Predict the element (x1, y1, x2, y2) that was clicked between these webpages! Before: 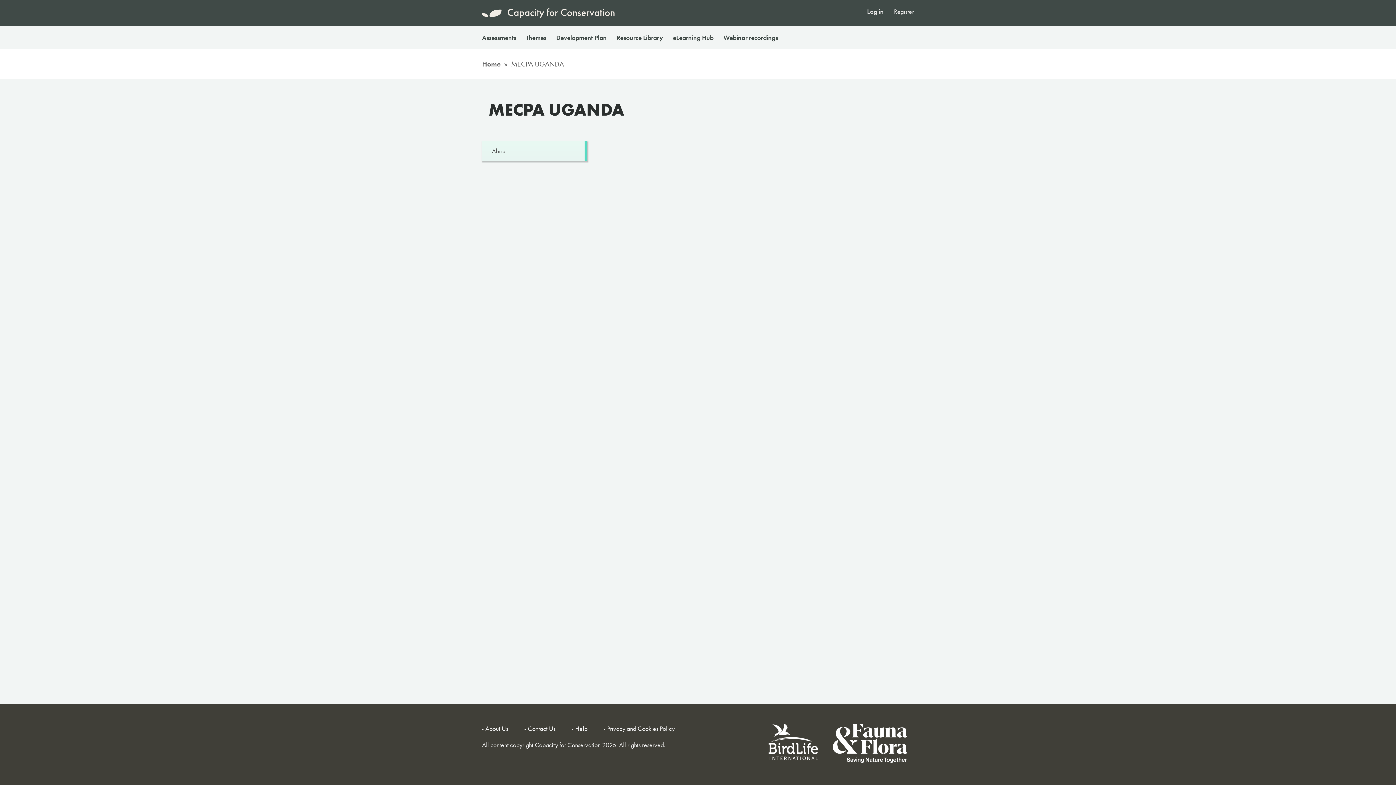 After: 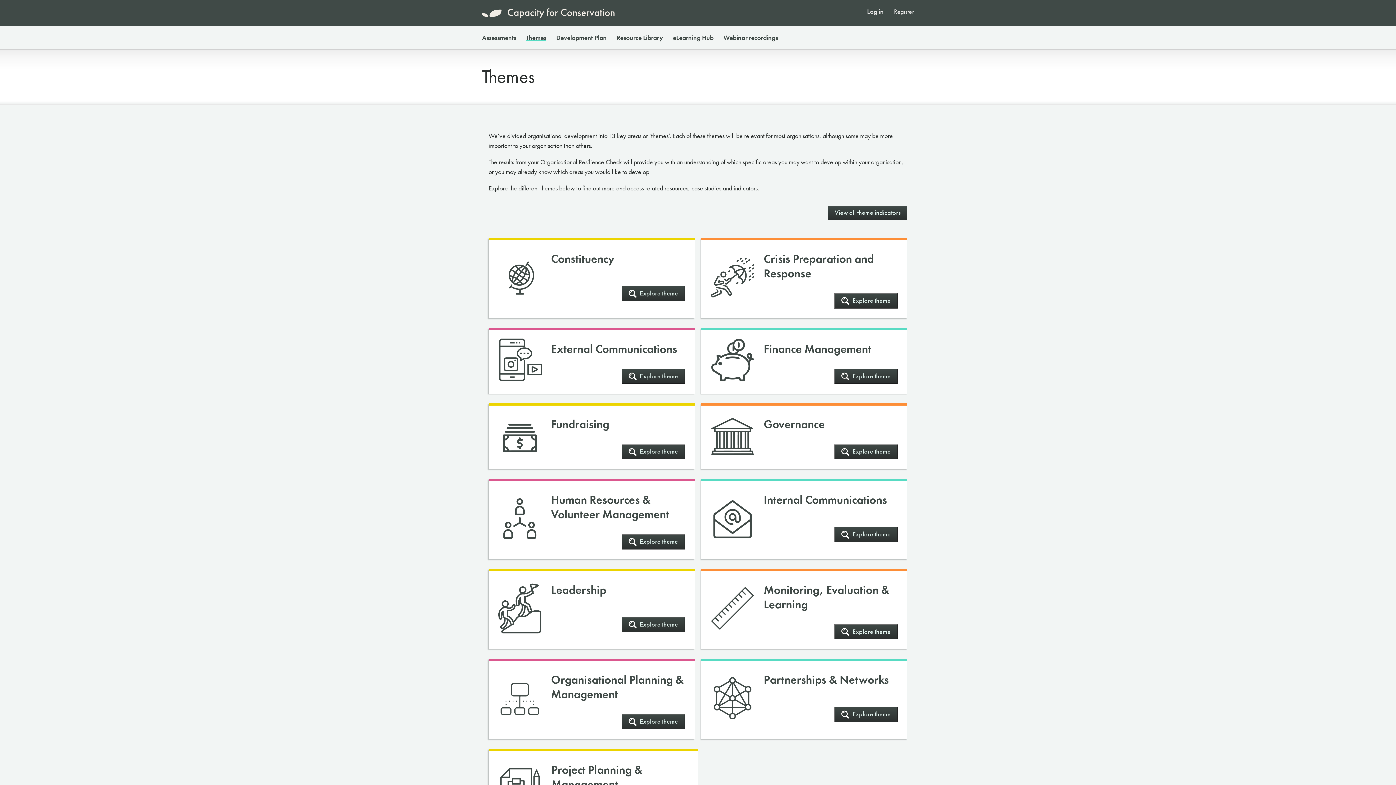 Action: bbox: (526, 33, 546, 41) label: Themes